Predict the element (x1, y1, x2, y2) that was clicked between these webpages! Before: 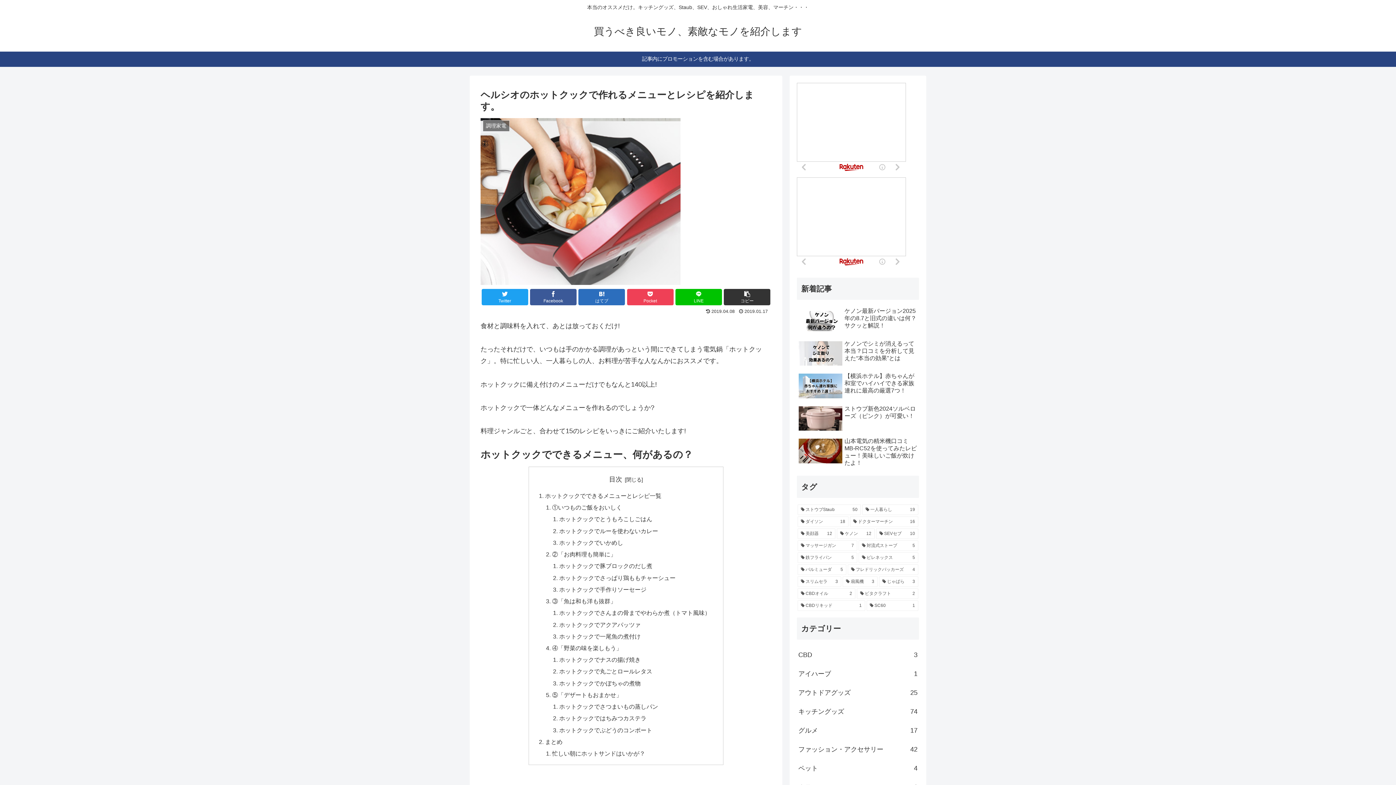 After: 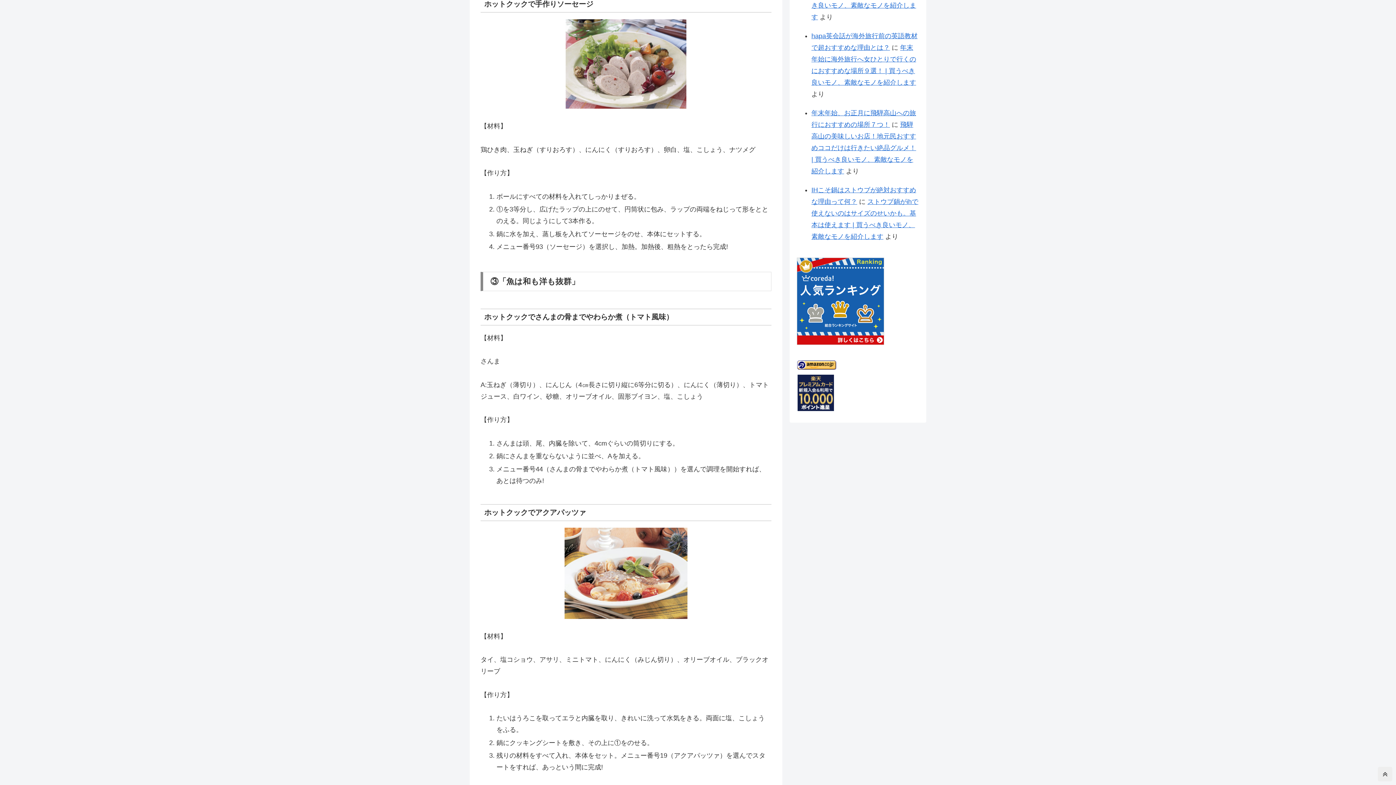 Action: bbox: (559, 586, 646, 593) label: ホットクックで手作りソーセージ